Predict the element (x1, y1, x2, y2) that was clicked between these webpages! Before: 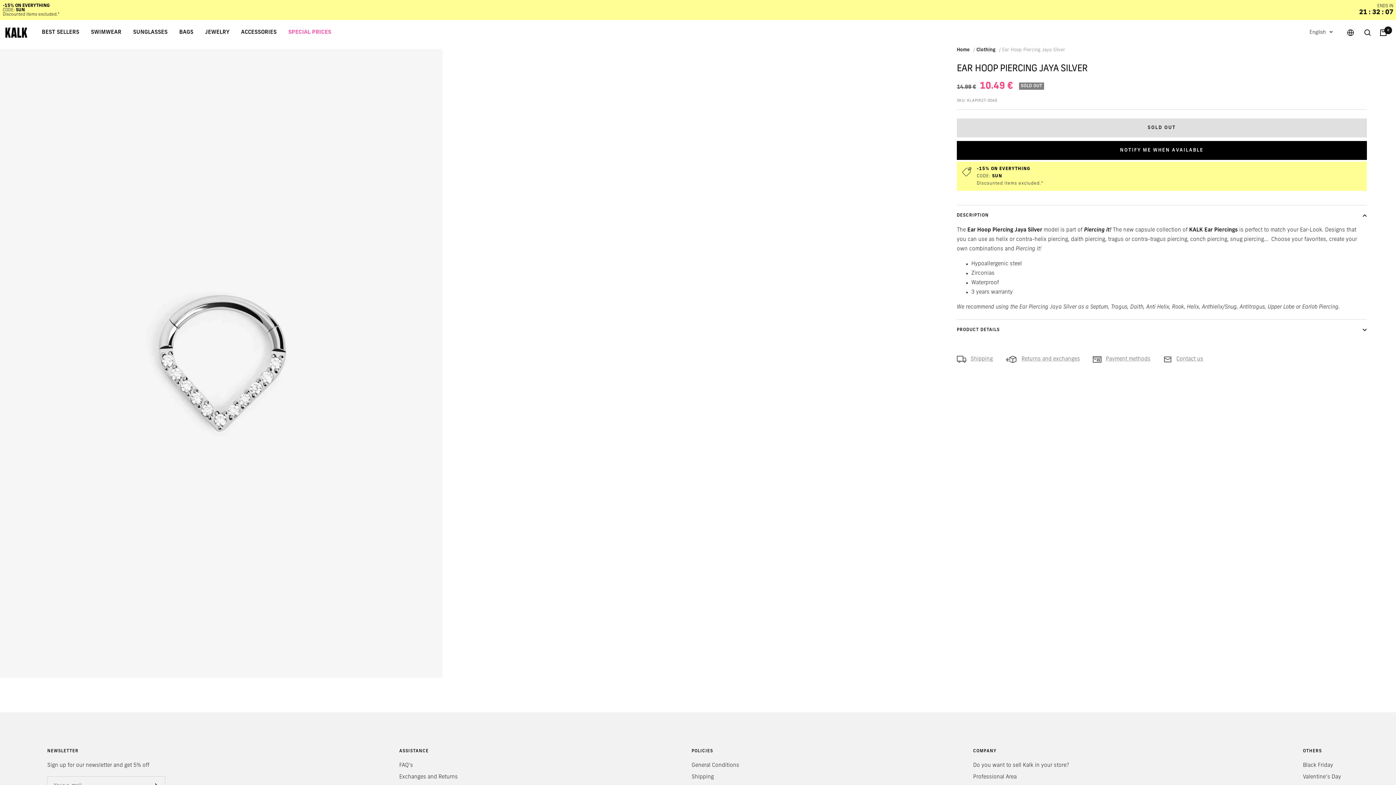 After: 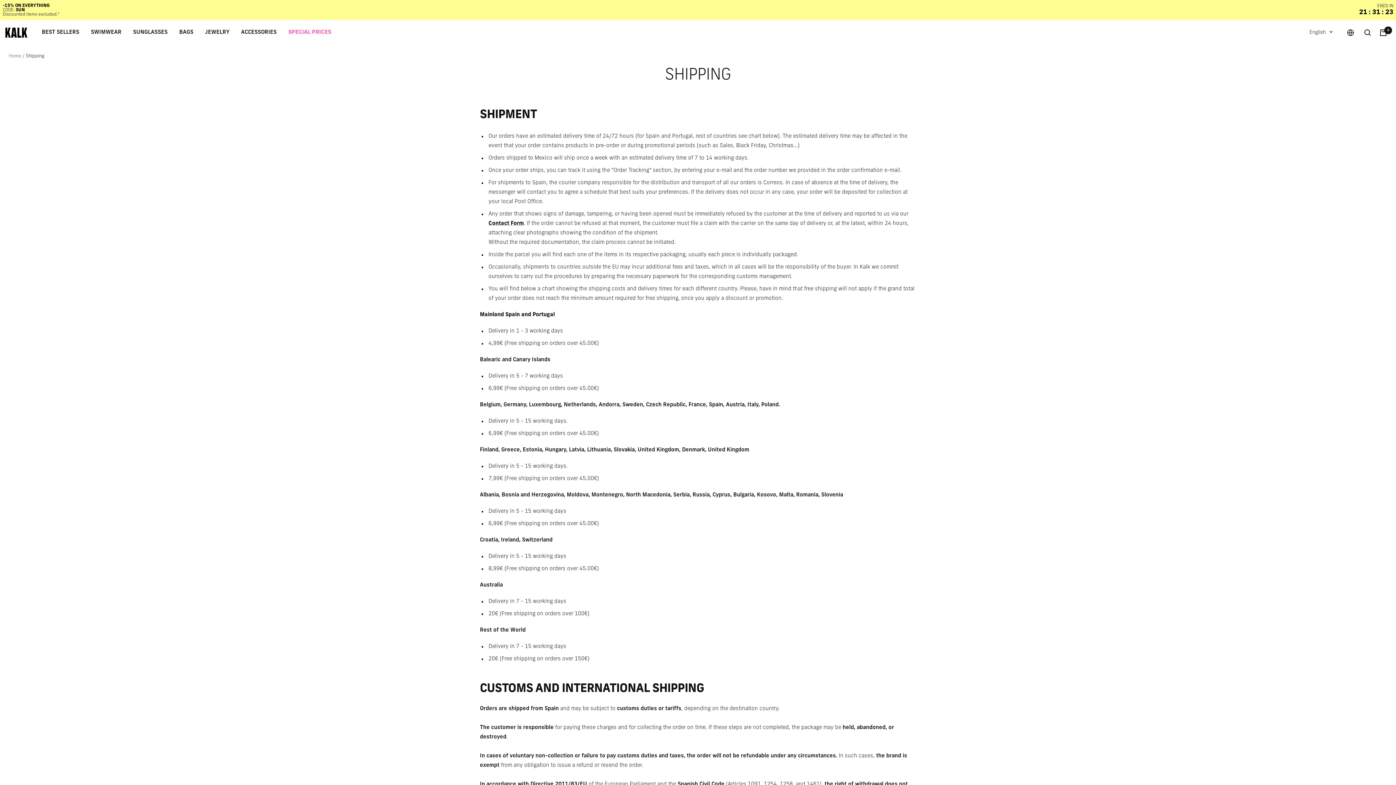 Action: label: Shipping bbox: (691, 773, 714, 782)